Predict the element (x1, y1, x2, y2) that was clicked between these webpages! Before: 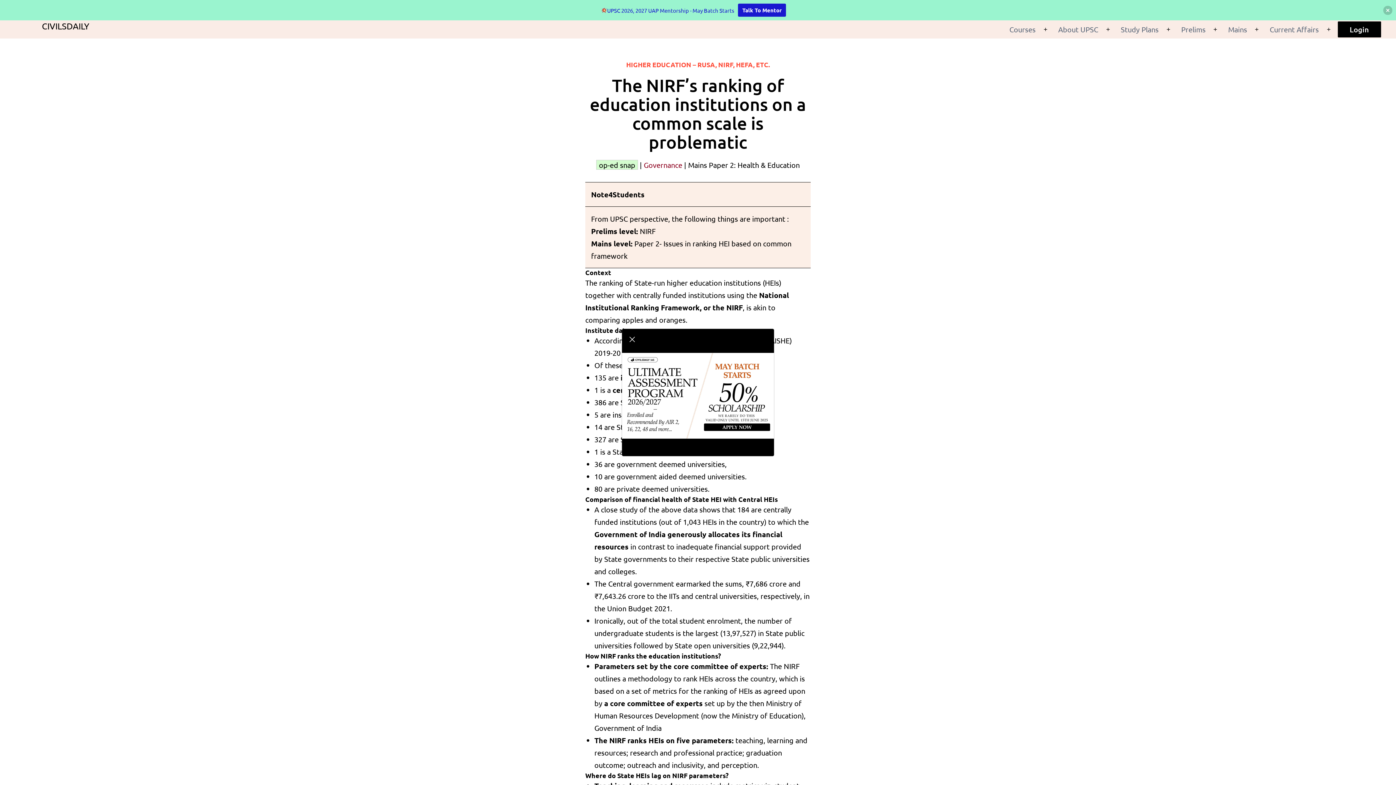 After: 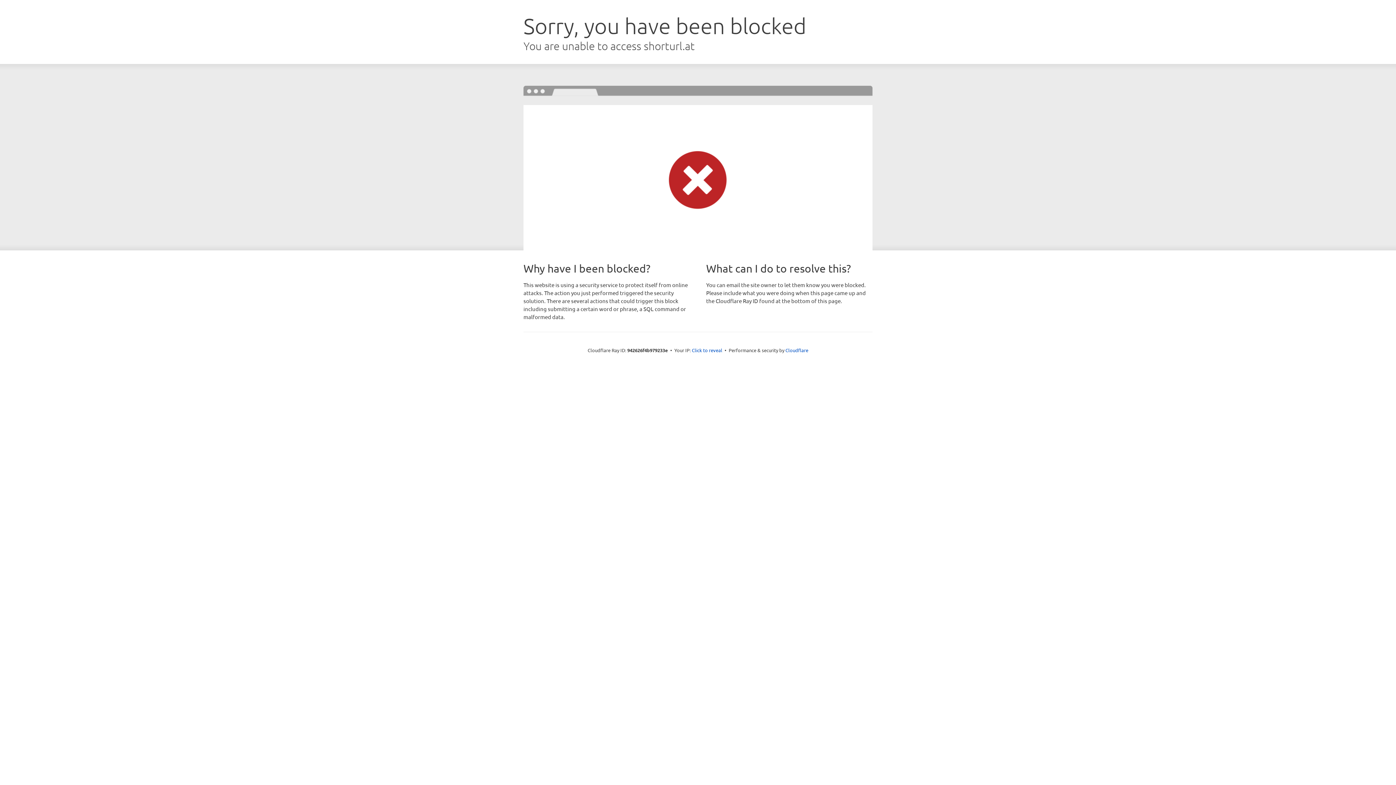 Action: bbox: (622, 390, 774, 399)